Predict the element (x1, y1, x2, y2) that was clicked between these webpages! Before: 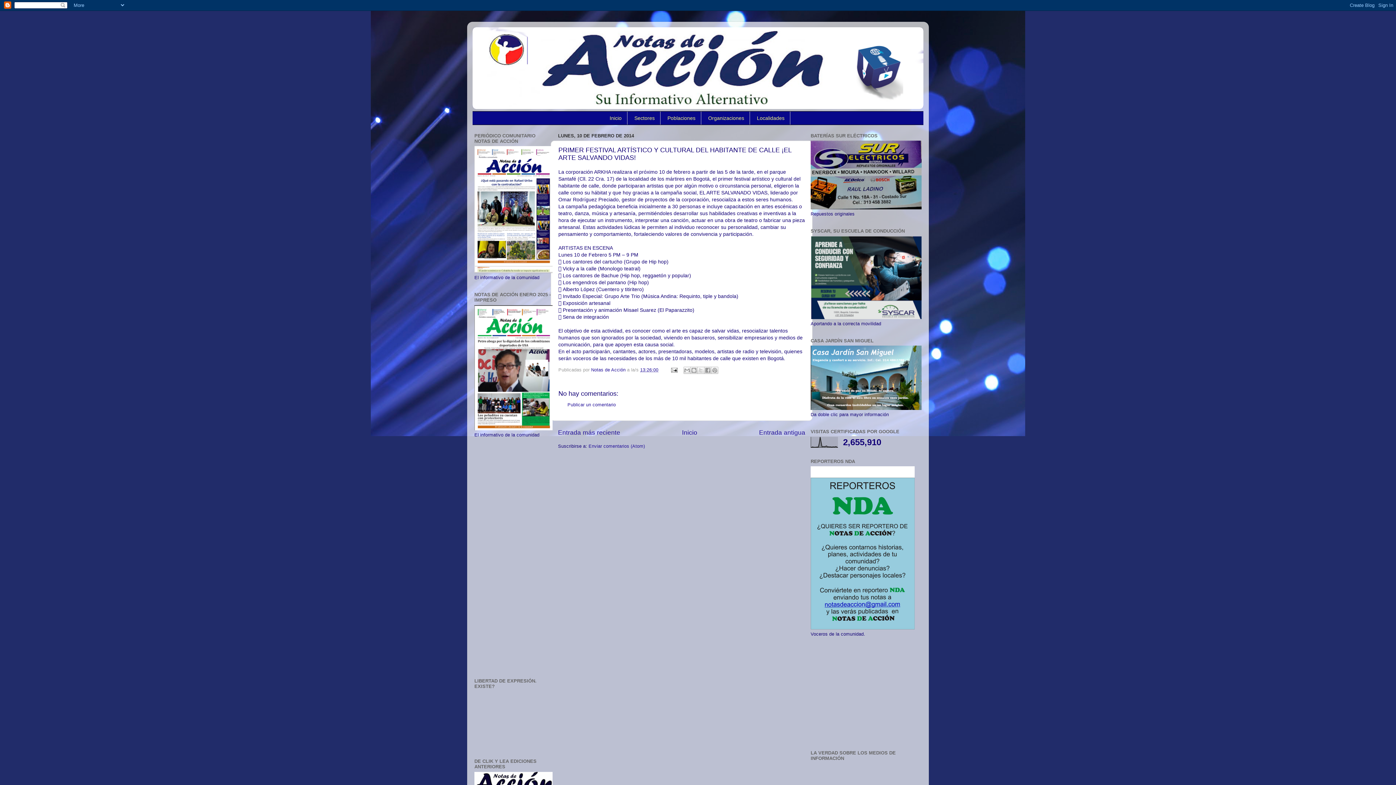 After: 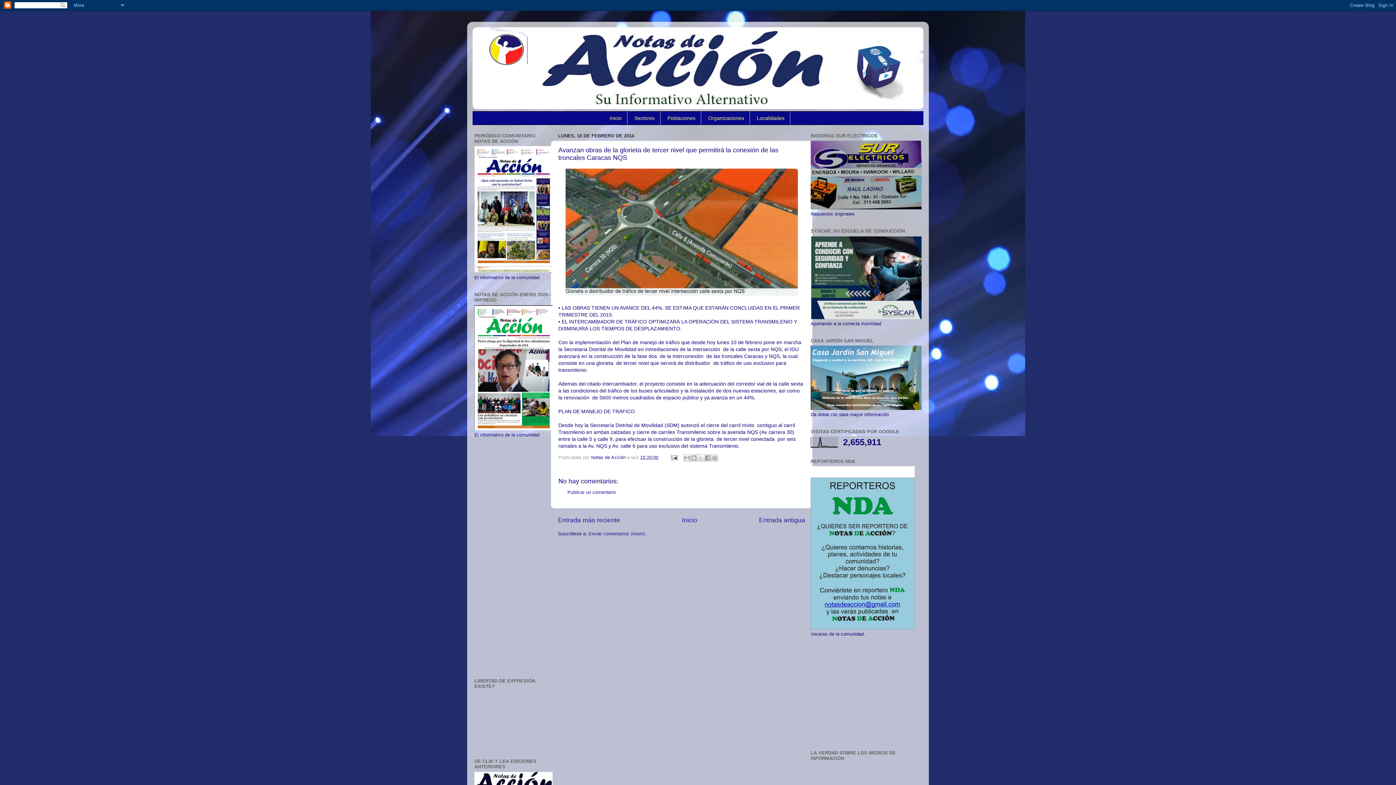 Action: bbox: (558, 429, 620, 436) label: Entrada más reciente